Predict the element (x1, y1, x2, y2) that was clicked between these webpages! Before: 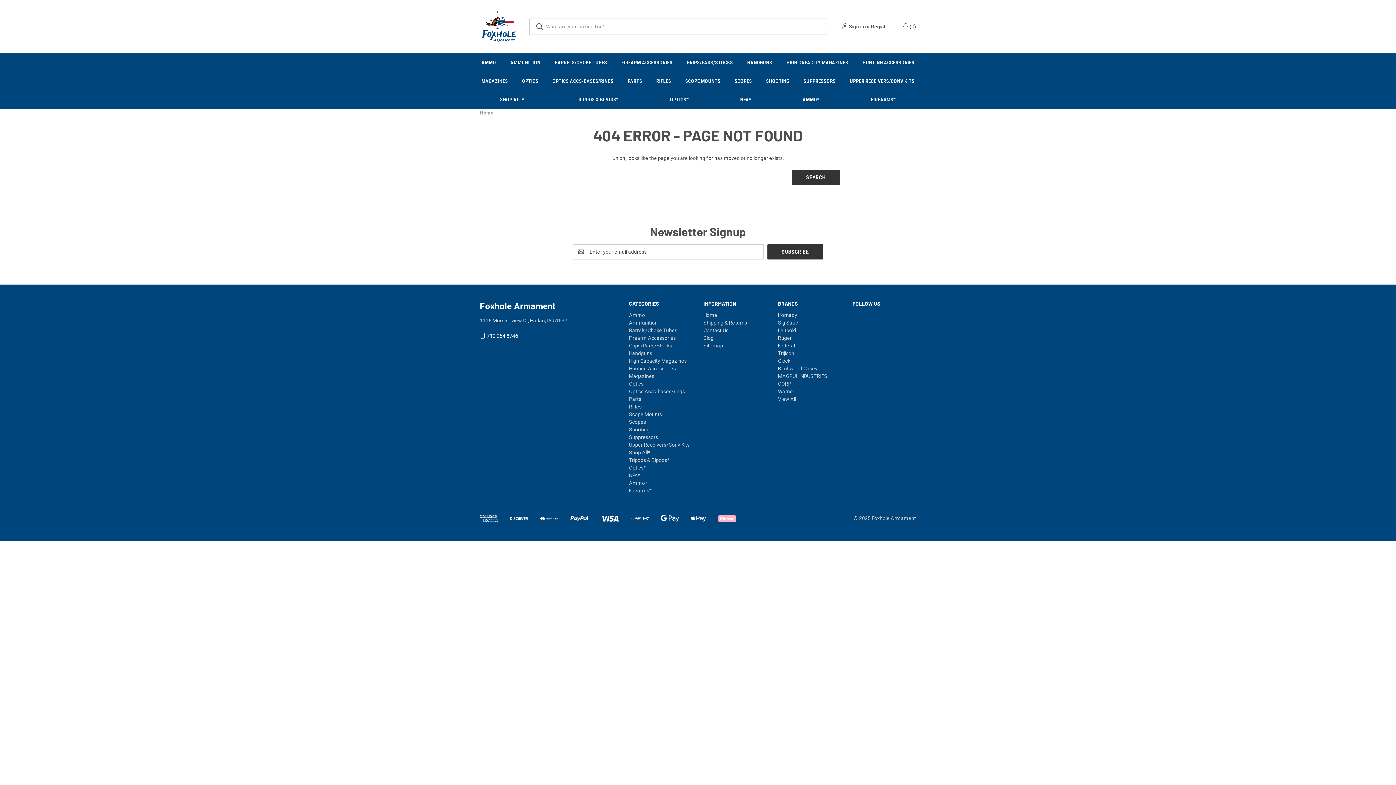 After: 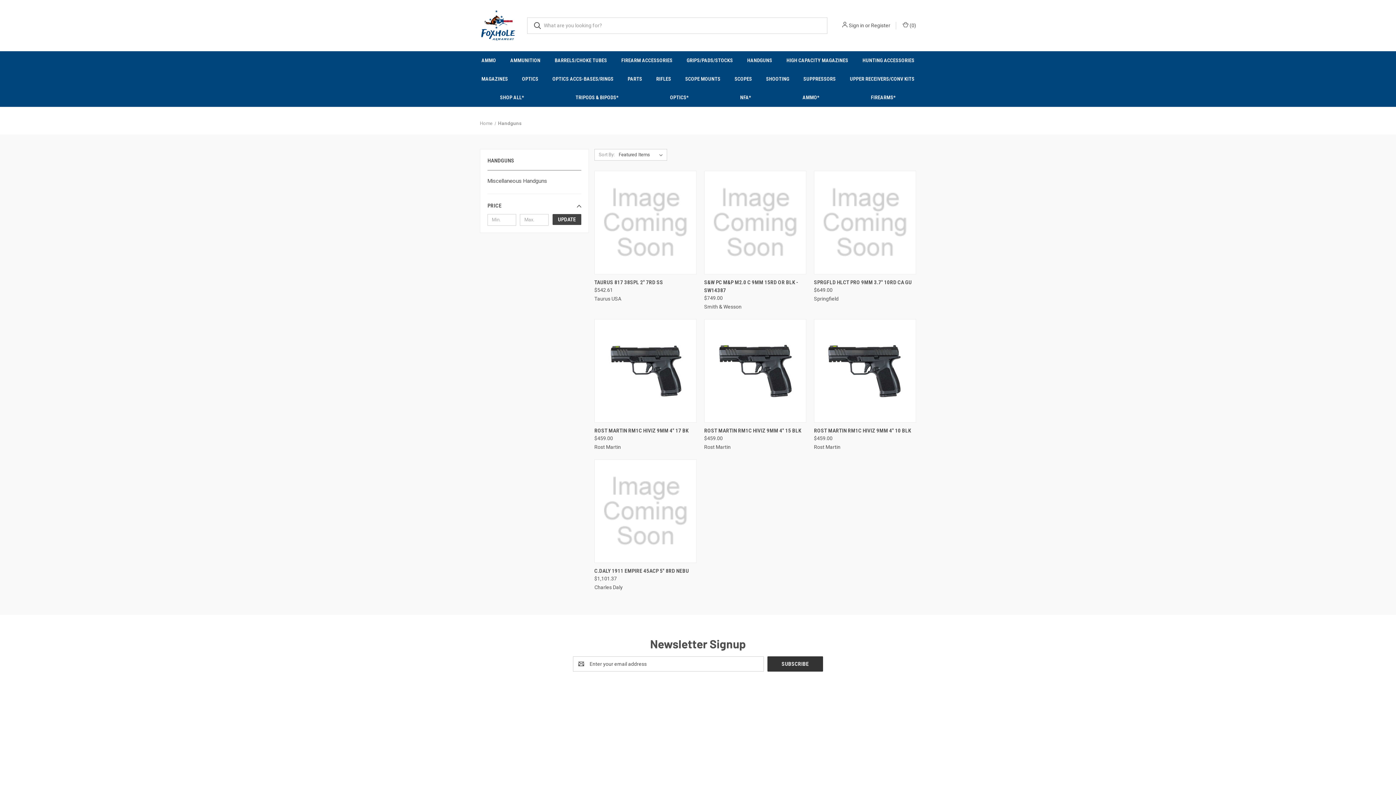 Action: label: Handguns bbox: (740, 53, 779, 72)